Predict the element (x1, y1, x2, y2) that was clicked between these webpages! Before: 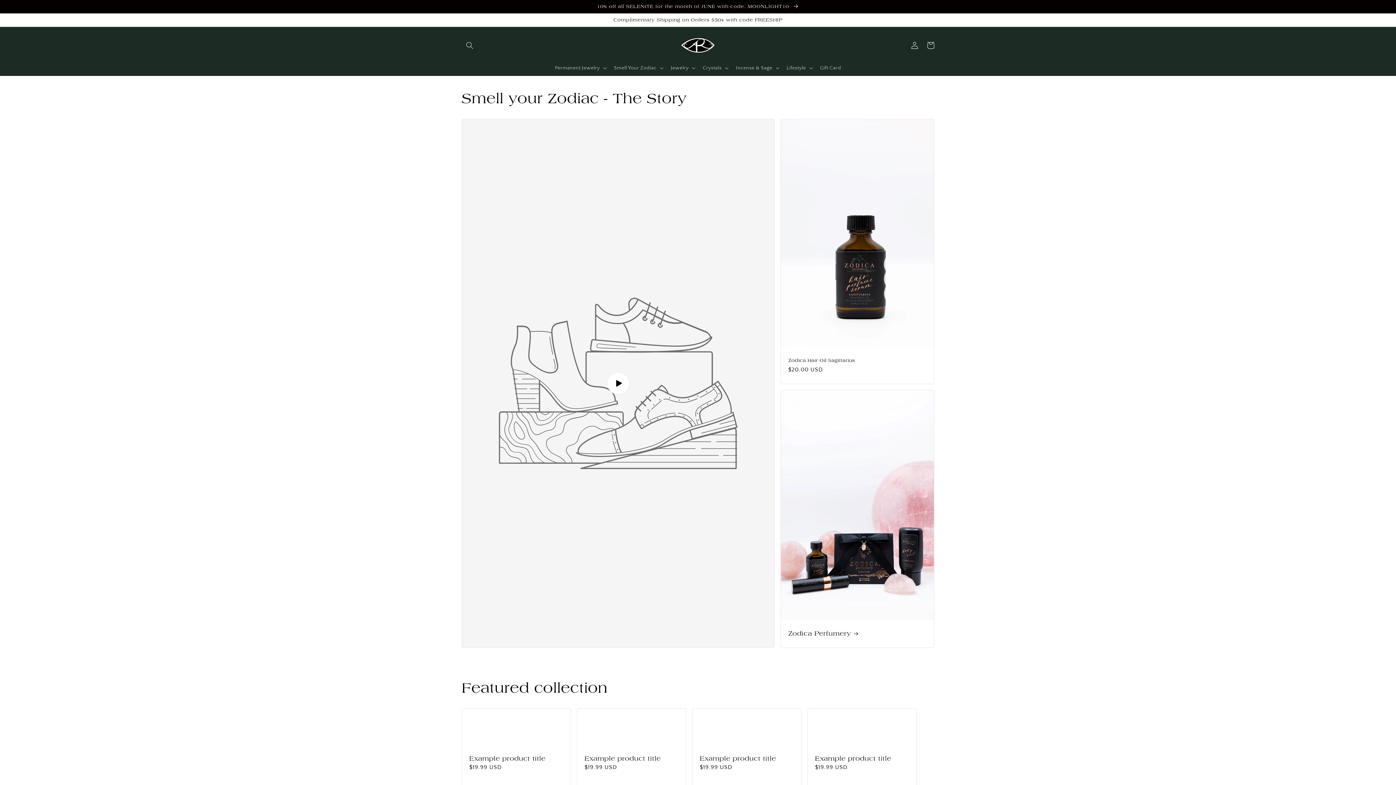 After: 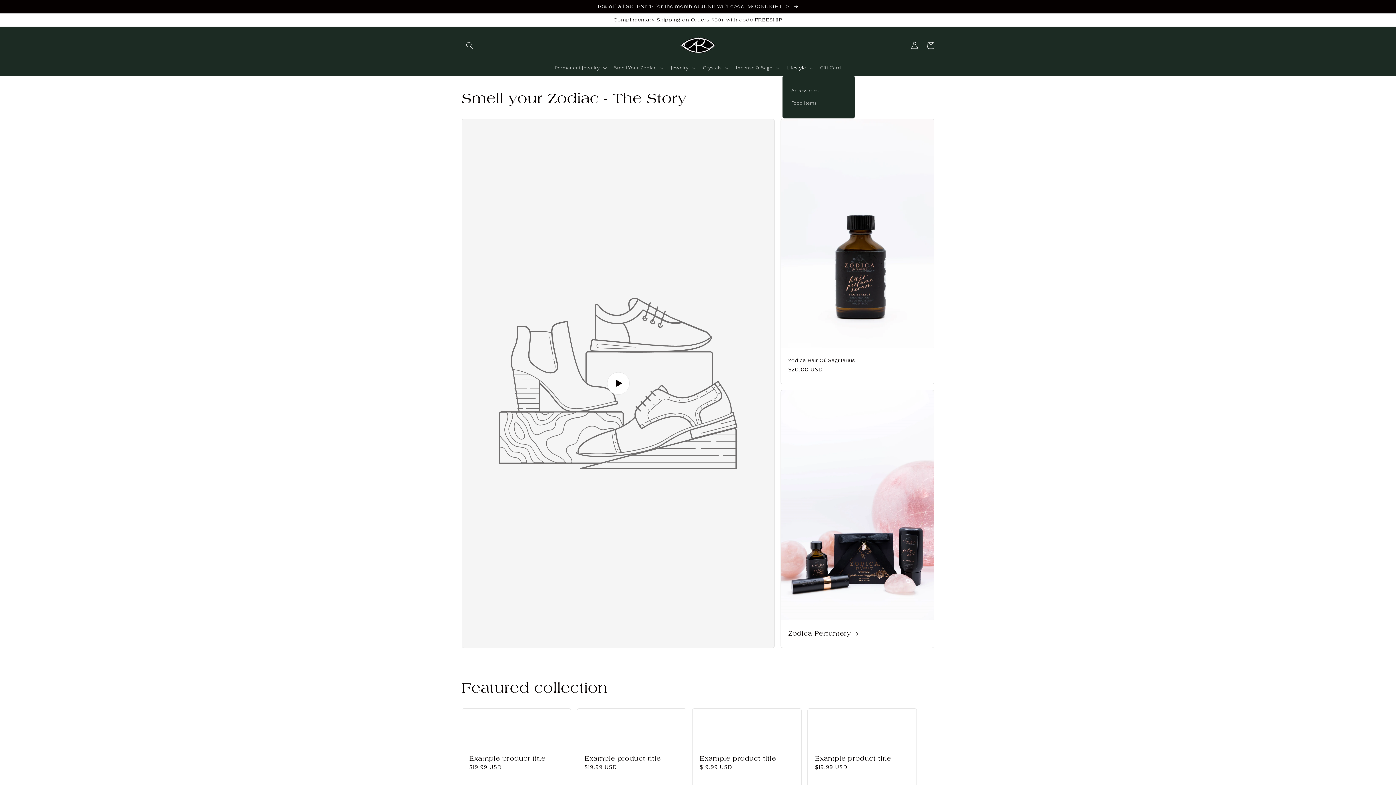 Action: label: Lifestyle bbox: (782, 60, 815, 75)